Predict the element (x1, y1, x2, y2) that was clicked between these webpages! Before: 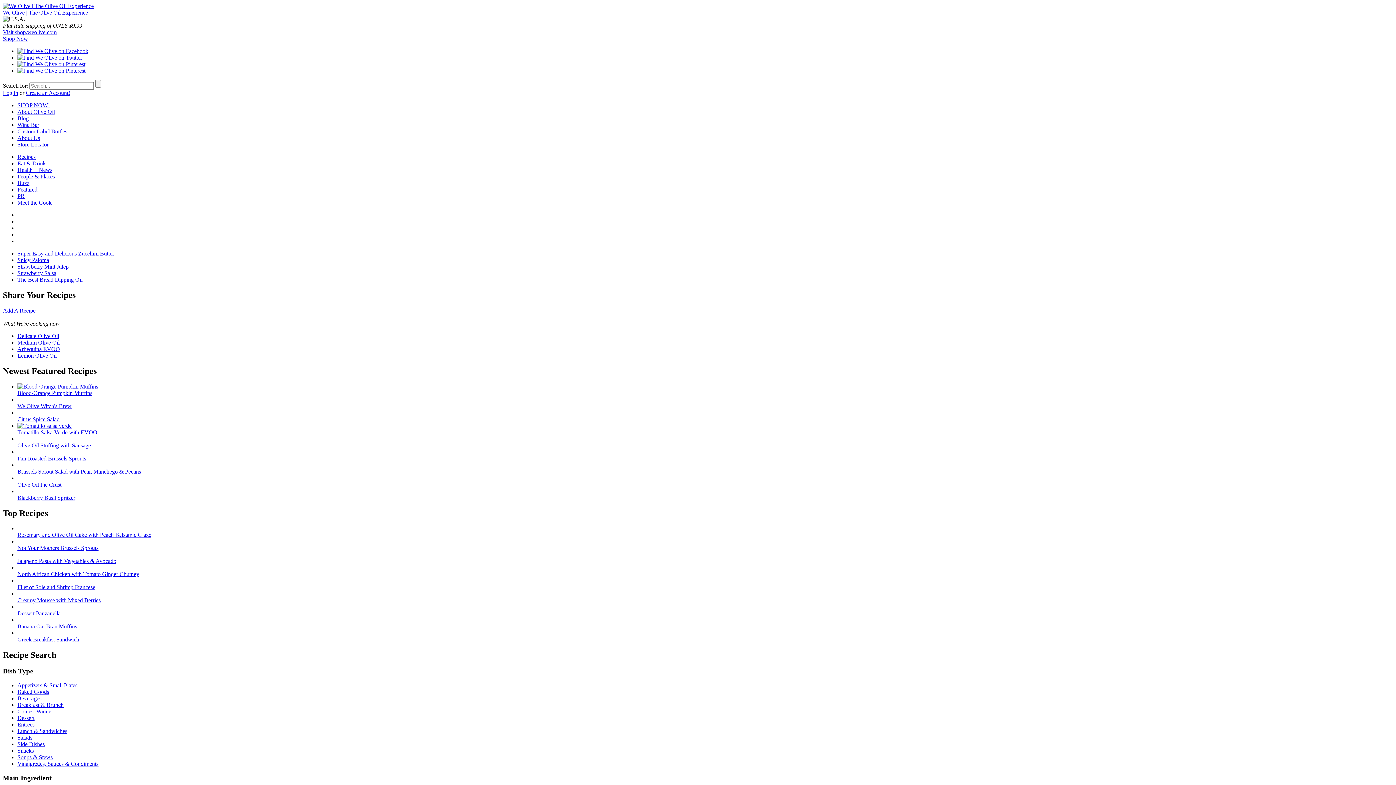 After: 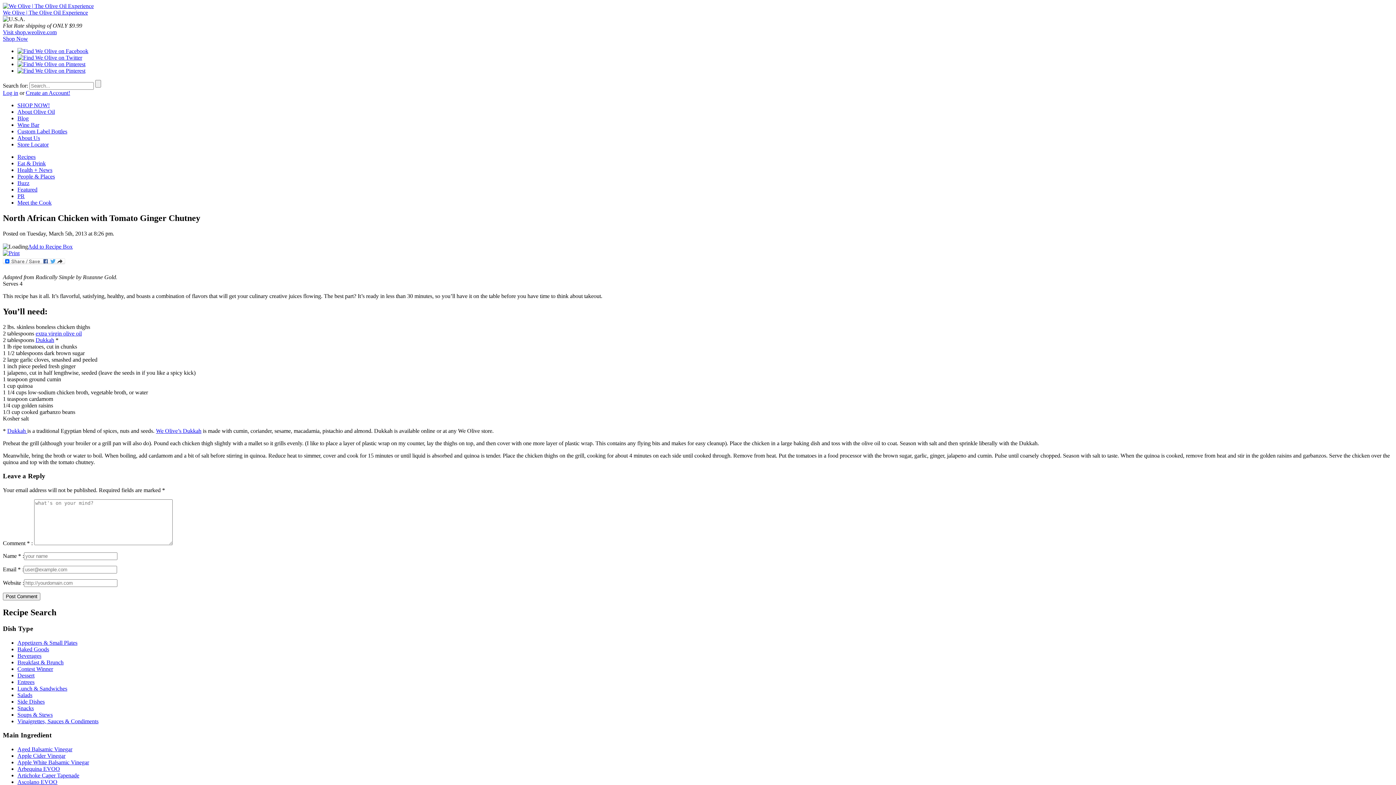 Action: bbox: (17, 571, 139, 577) label: North African Chicken with Tomato Ginger Chutney